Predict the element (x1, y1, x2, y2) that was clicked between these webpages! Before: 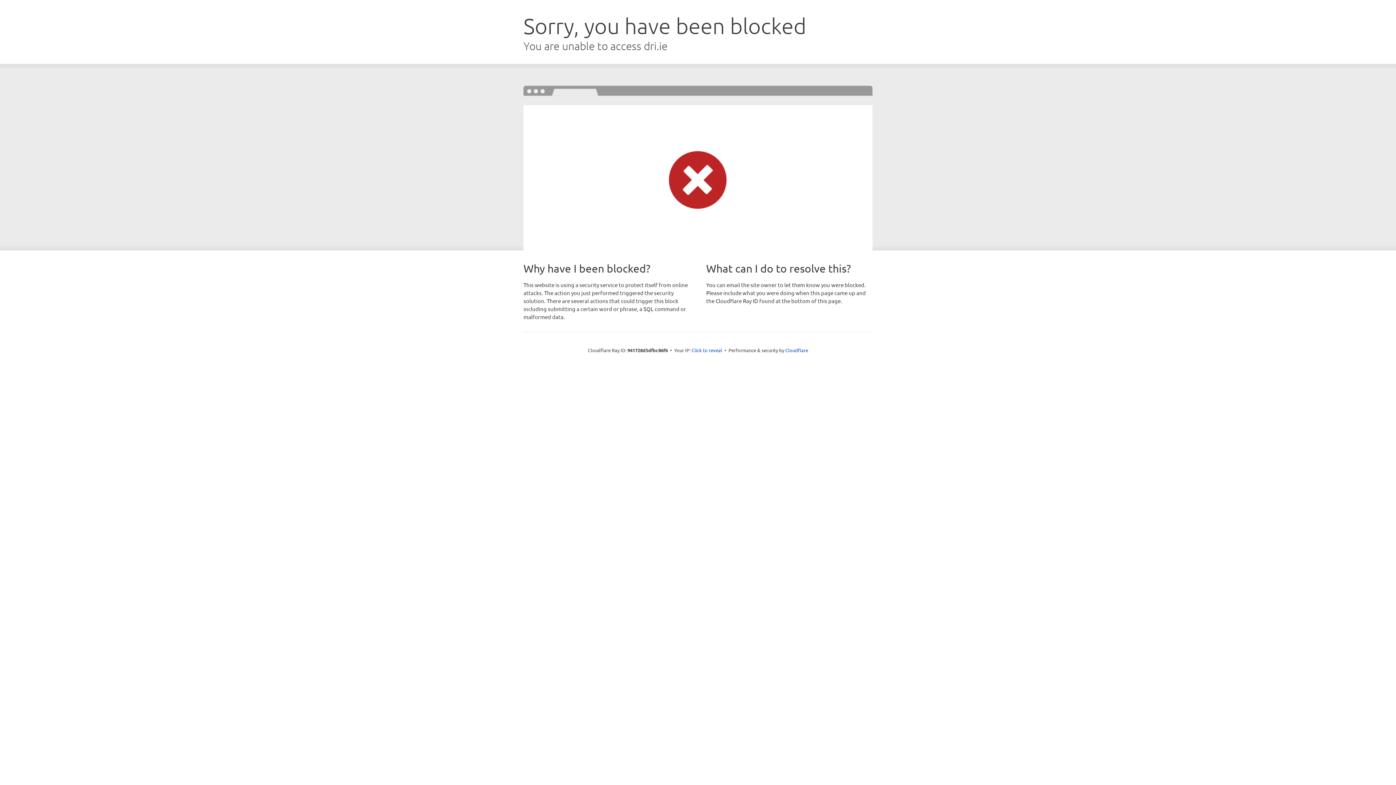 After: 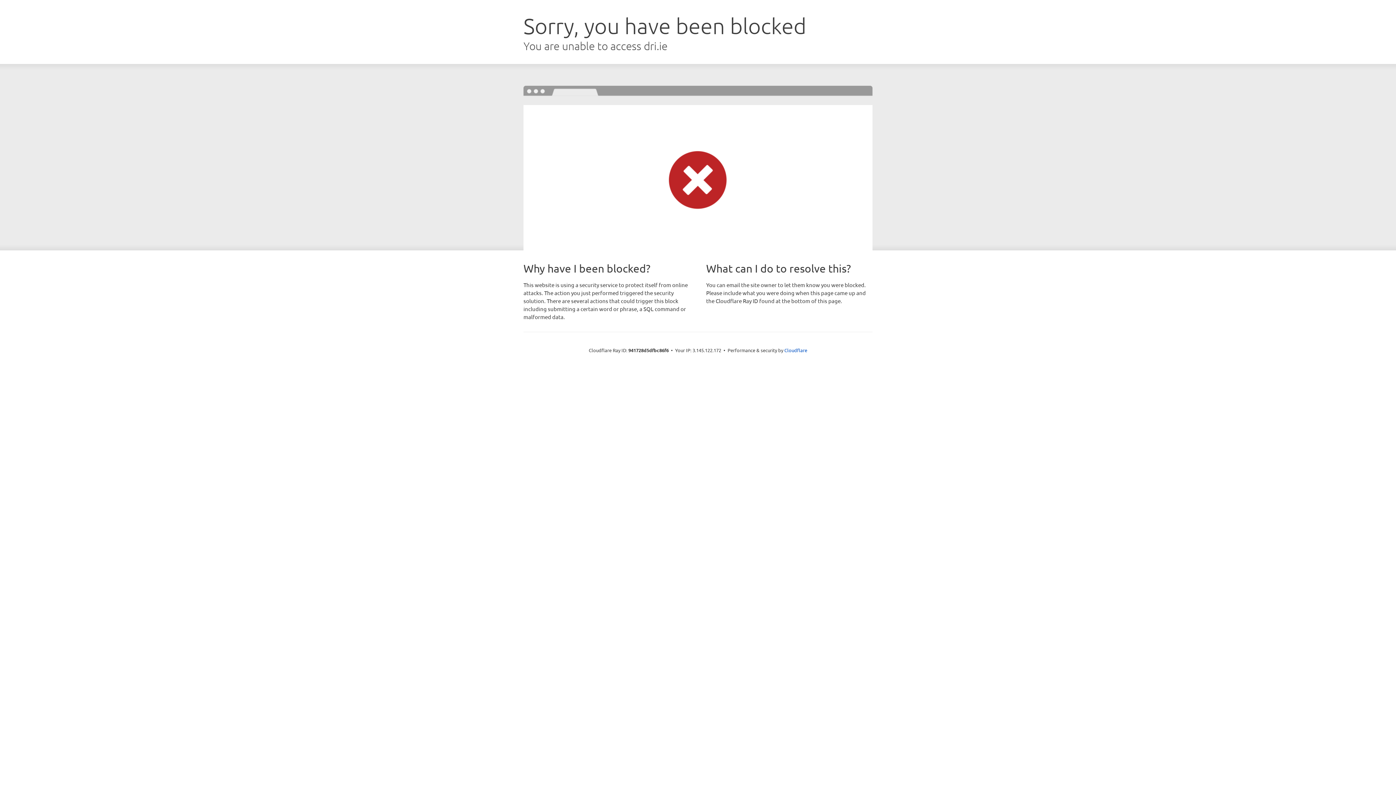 Action: label: Click to reveal bbox: (691, 346, 722, 353)